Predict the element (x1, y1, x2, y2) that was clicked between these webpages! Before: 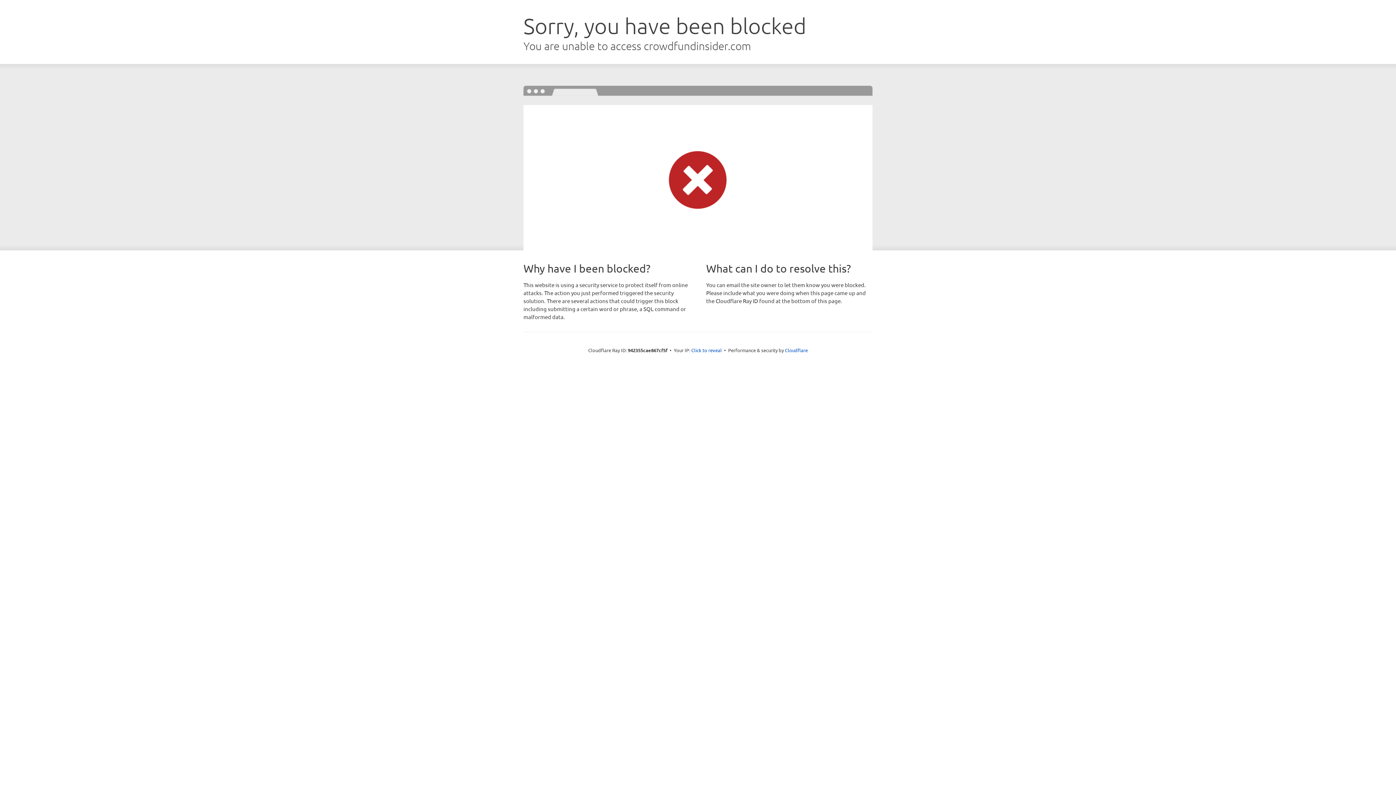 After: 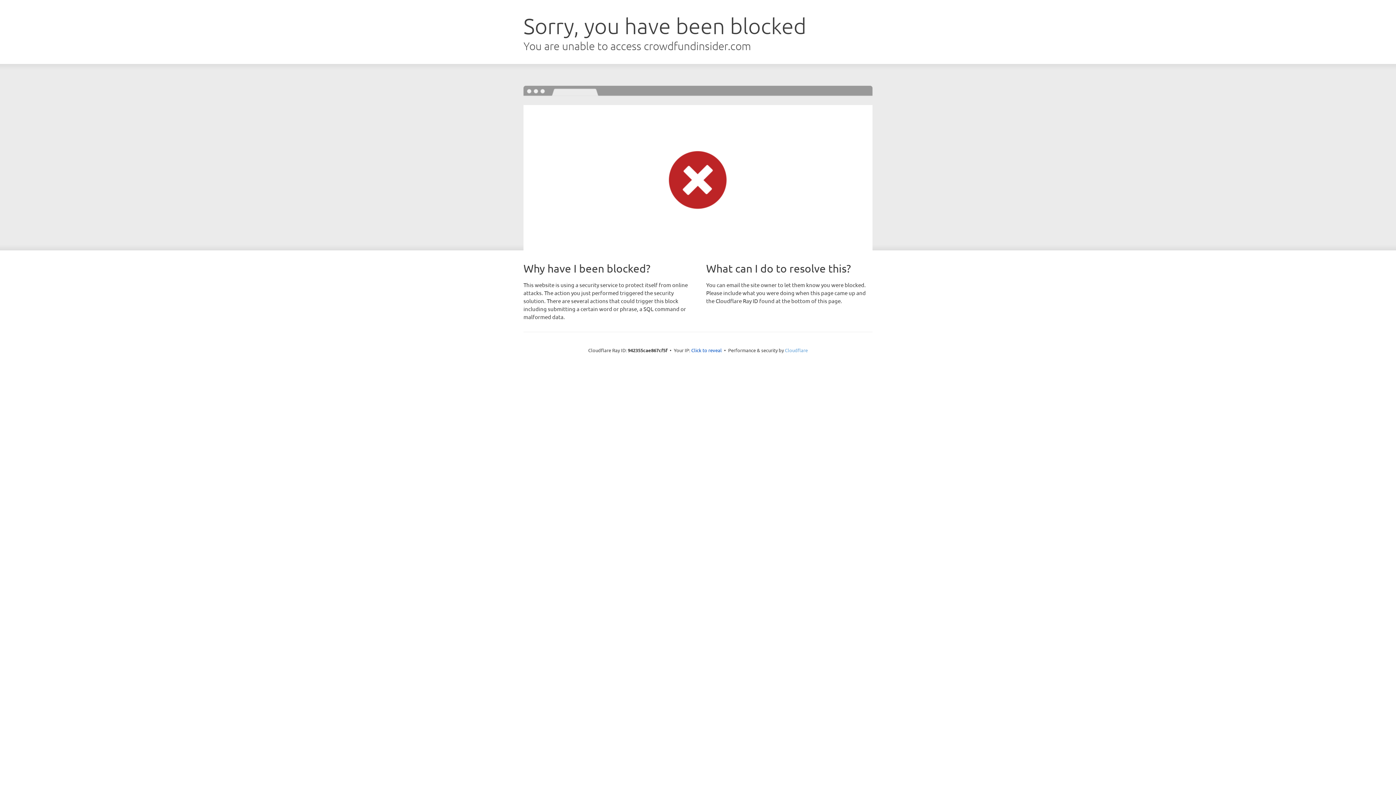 Action: label: Cloudflare bbox: (785, 347, 808, 353)